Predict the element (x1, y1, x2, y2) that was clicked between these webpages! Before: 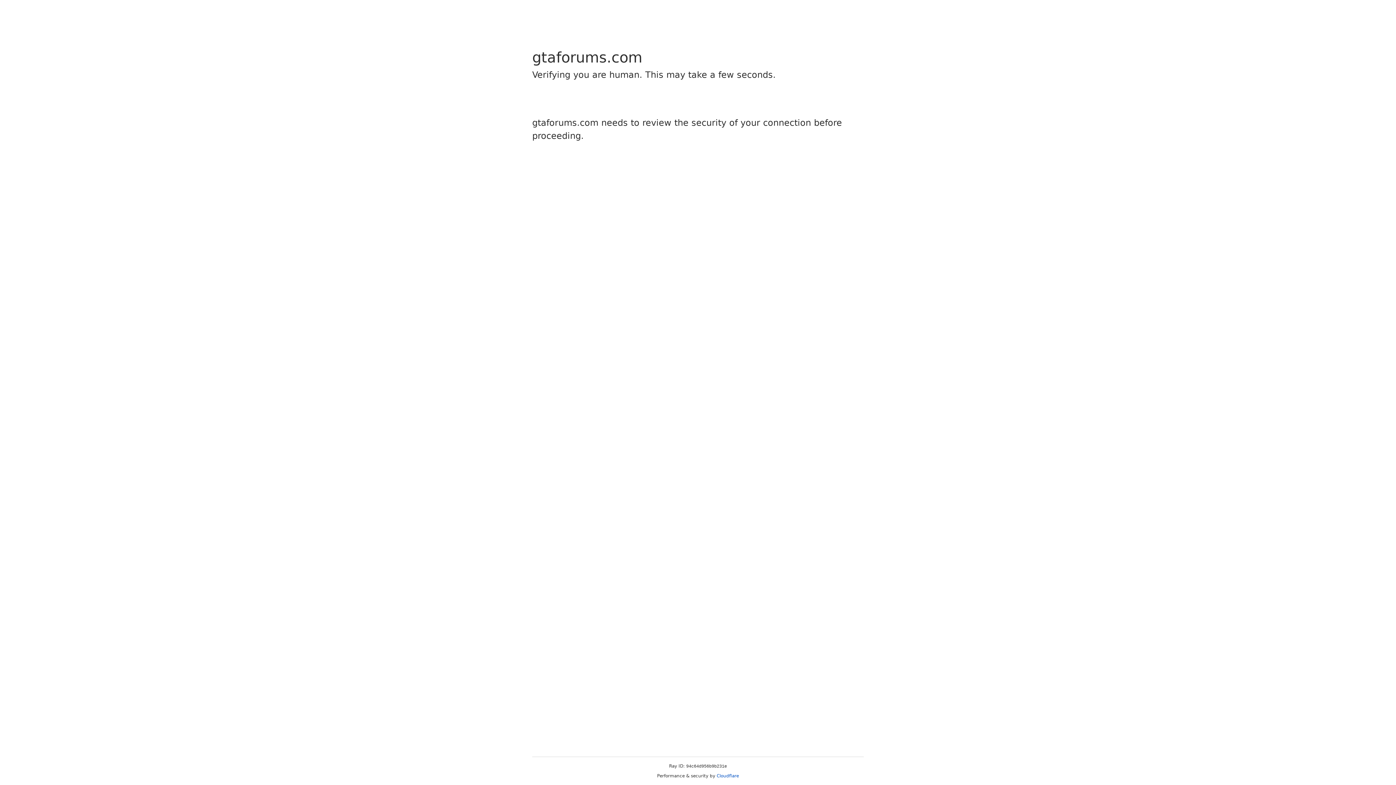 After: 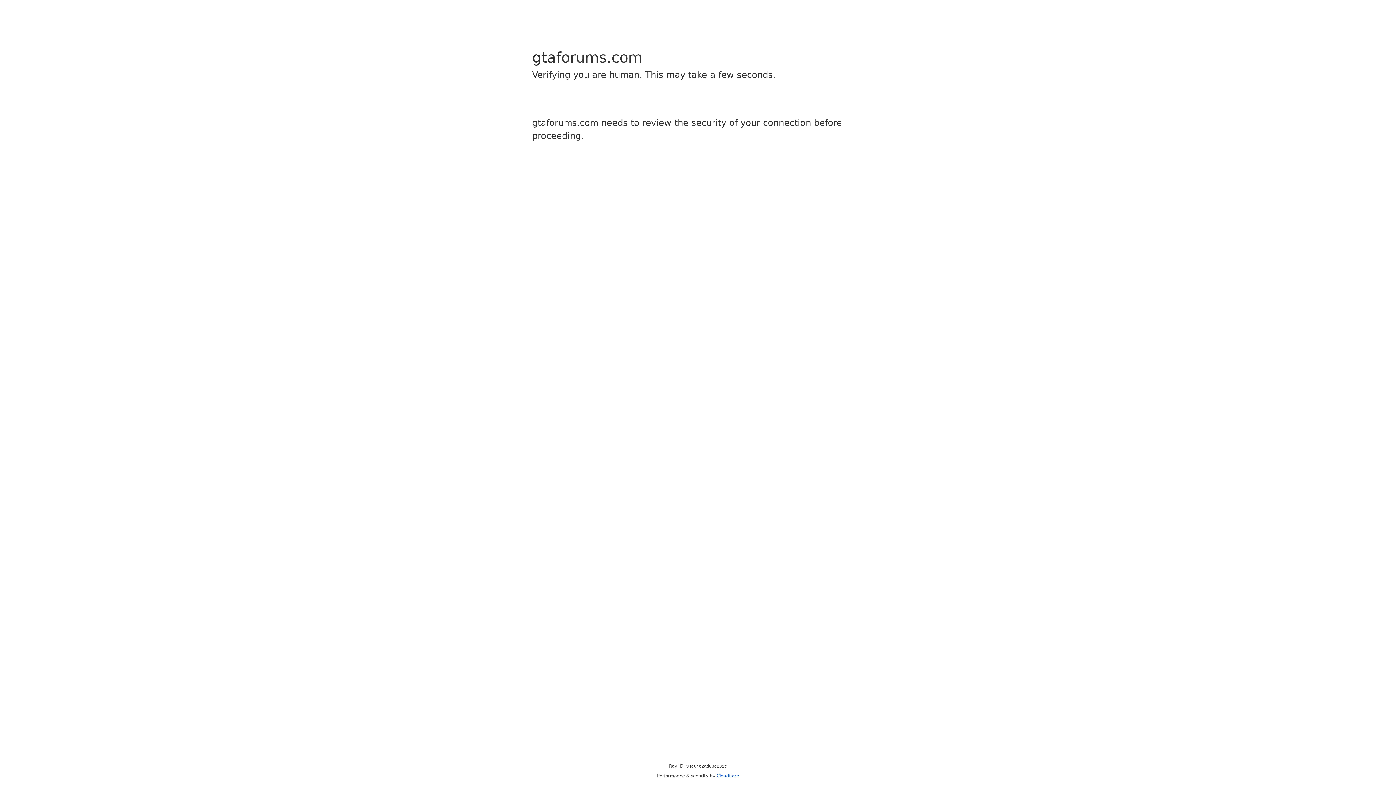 Action: bbox: (716, 773, 739, 778) label: Cloudflare